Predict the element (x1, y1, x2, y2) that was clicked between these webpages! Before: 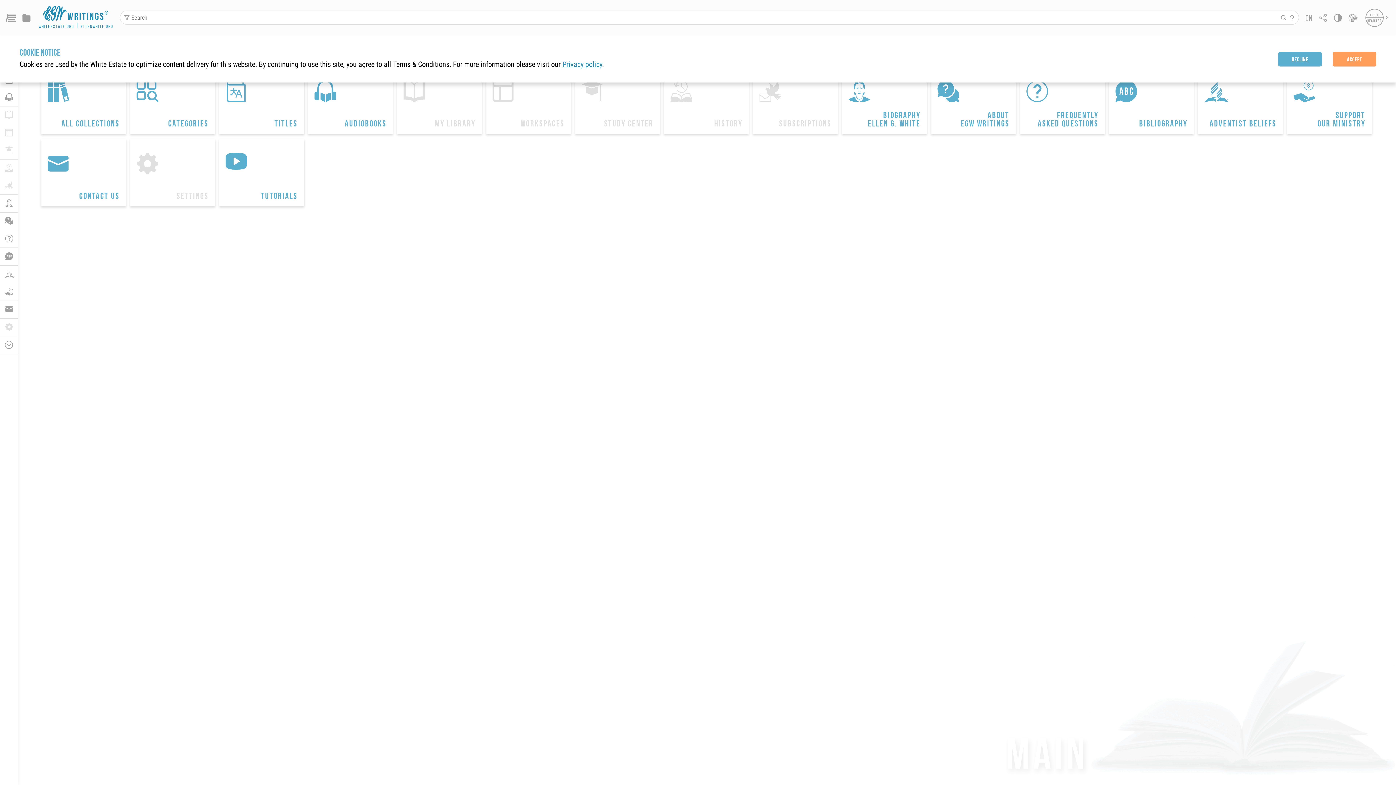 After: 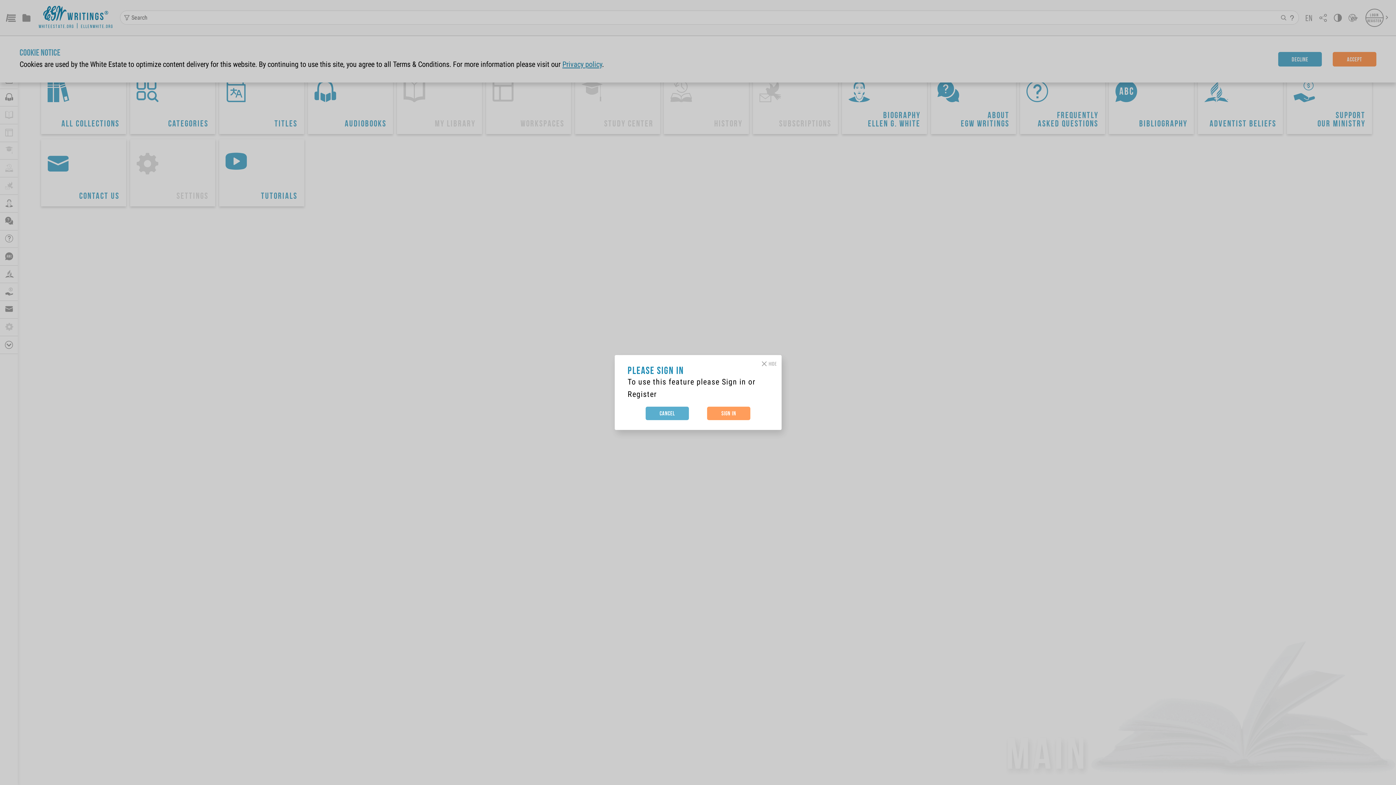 Action: bbox: (397, 66, 482, 134) label: 
My library